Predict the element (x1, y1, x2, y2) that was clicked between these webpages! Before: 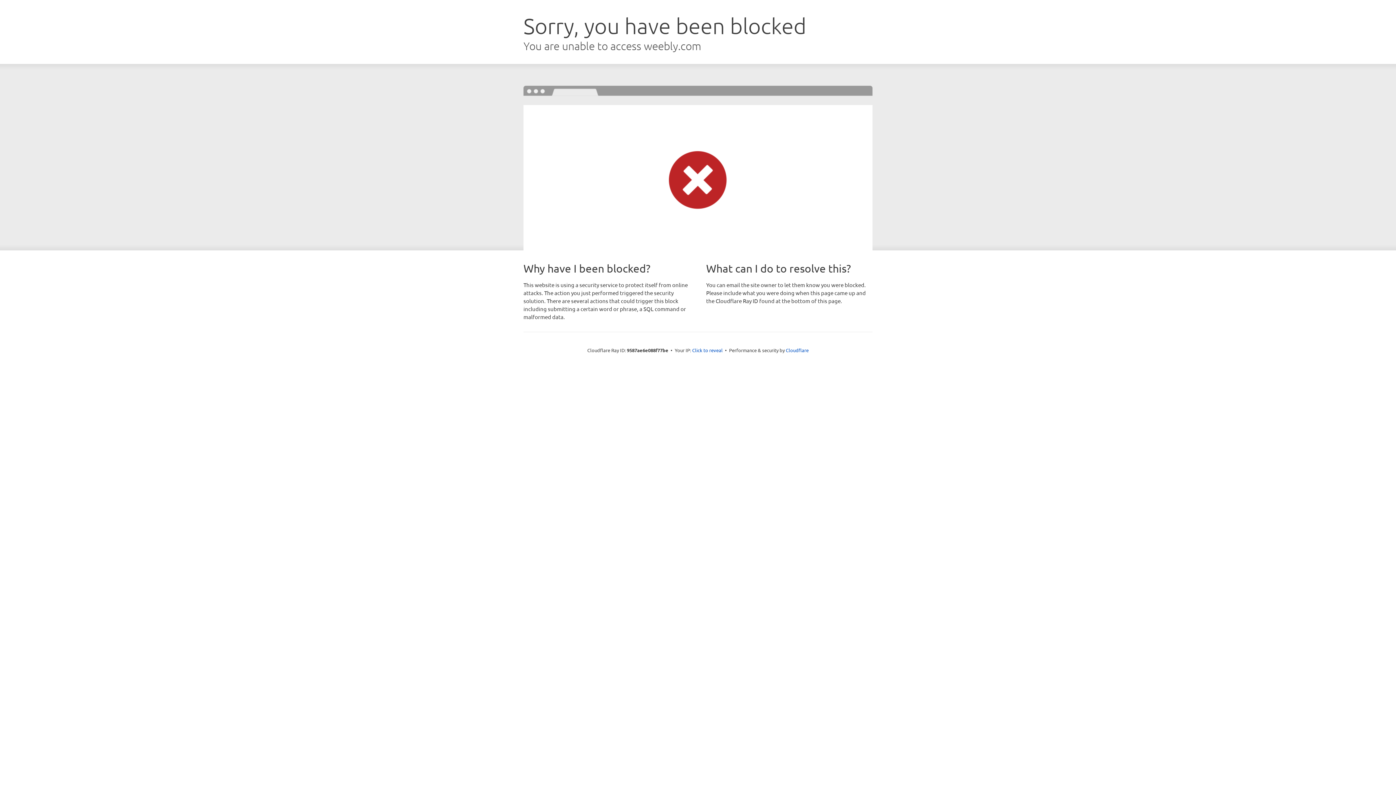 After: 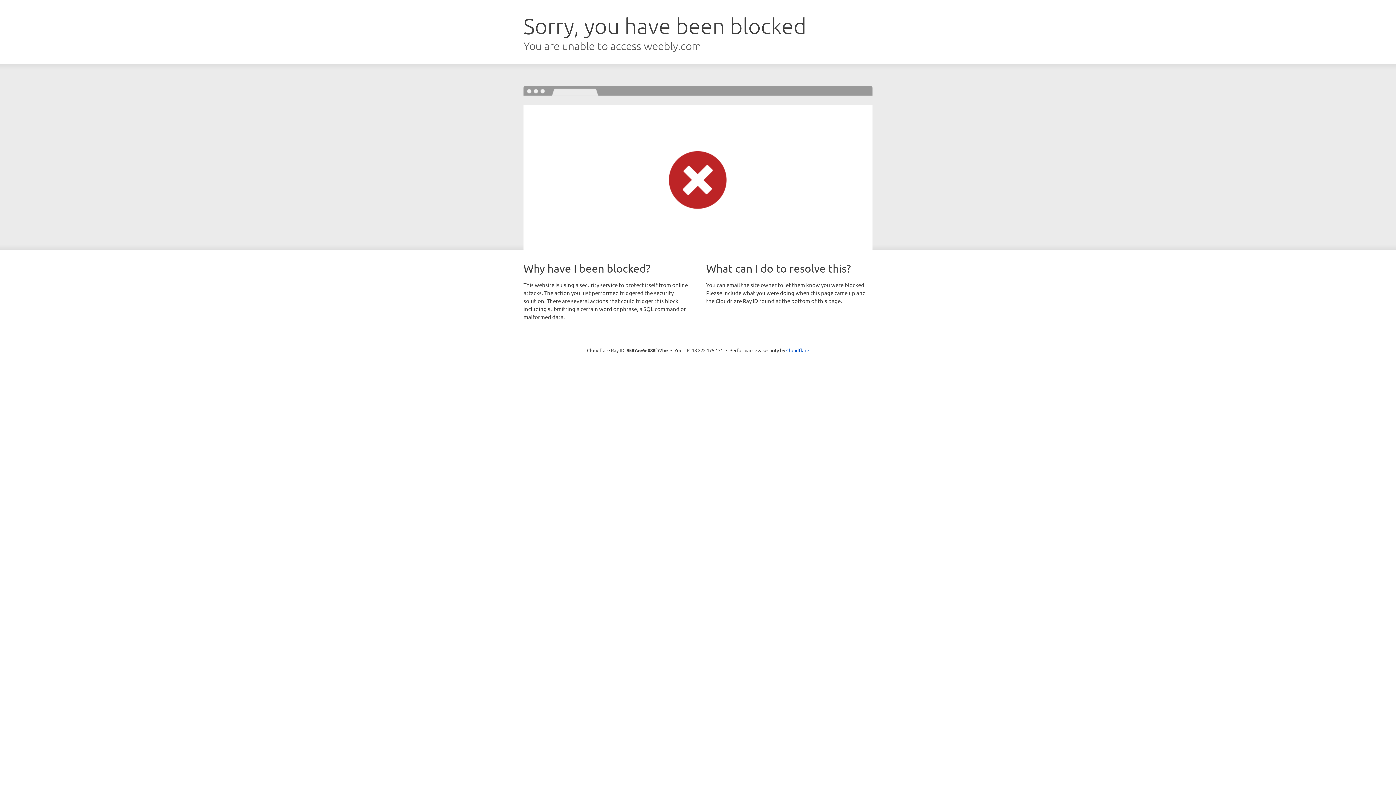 Action: label: Click to reveal bbox: (692, 346, 722, 353)